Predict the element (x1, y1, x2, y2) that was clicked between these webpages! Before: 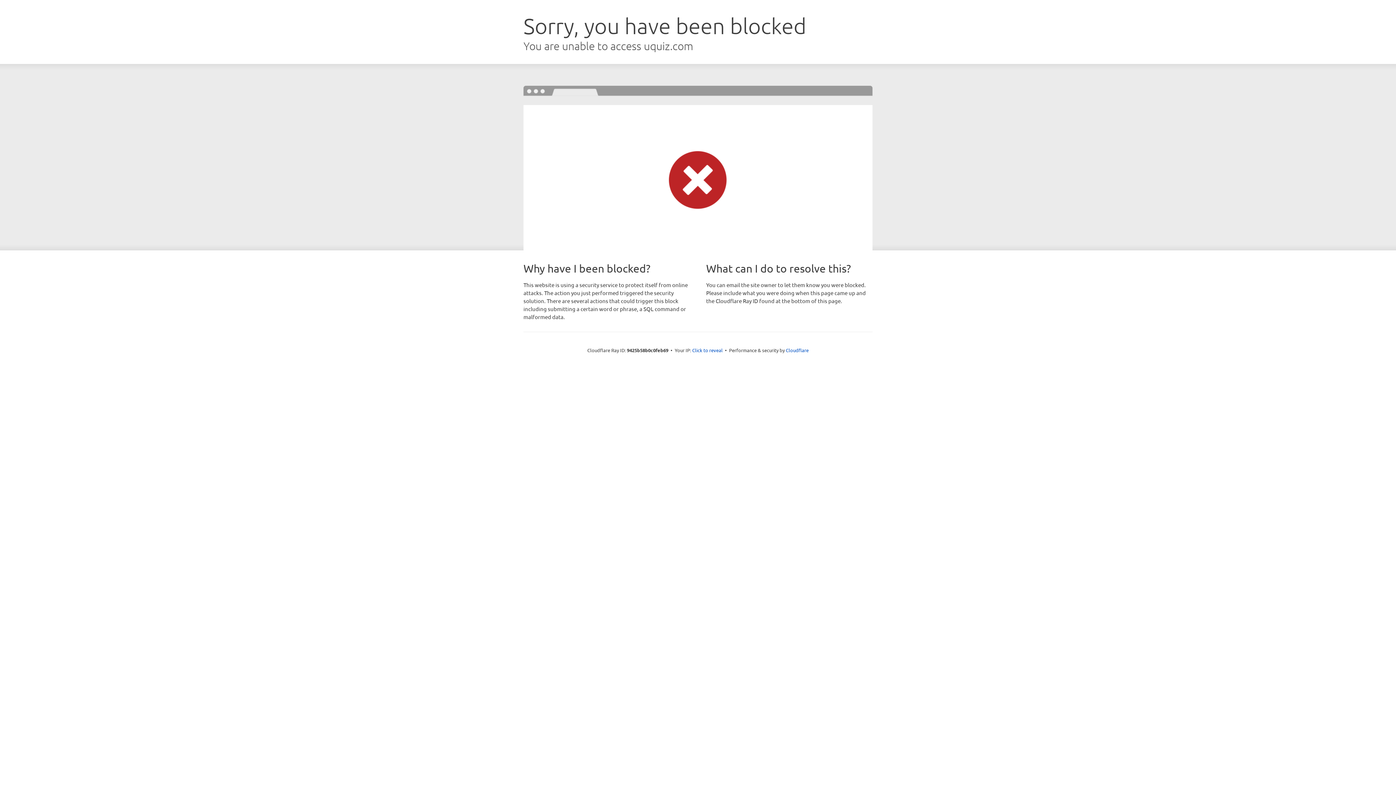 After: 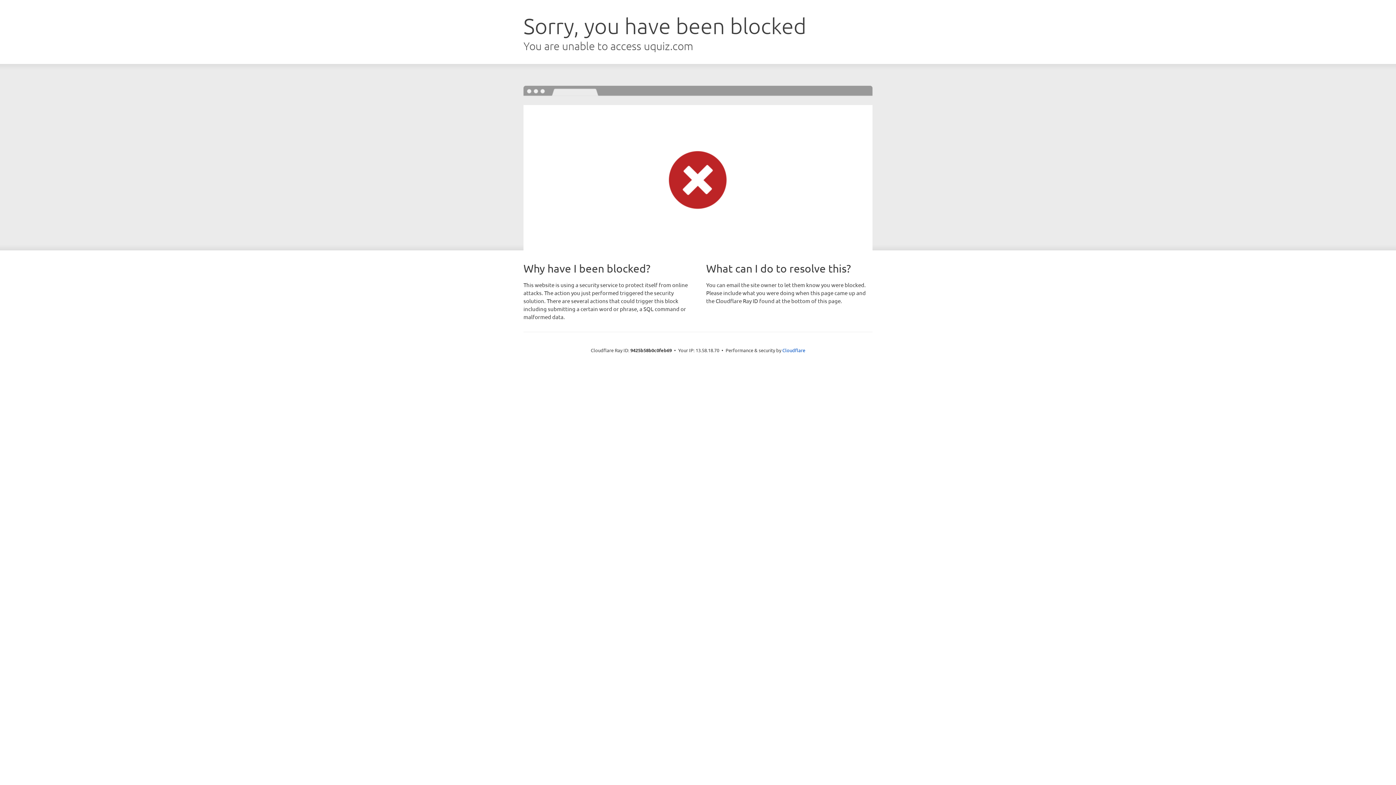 Action: bbox: (692, 346, 722, 353) label: Click to reveal